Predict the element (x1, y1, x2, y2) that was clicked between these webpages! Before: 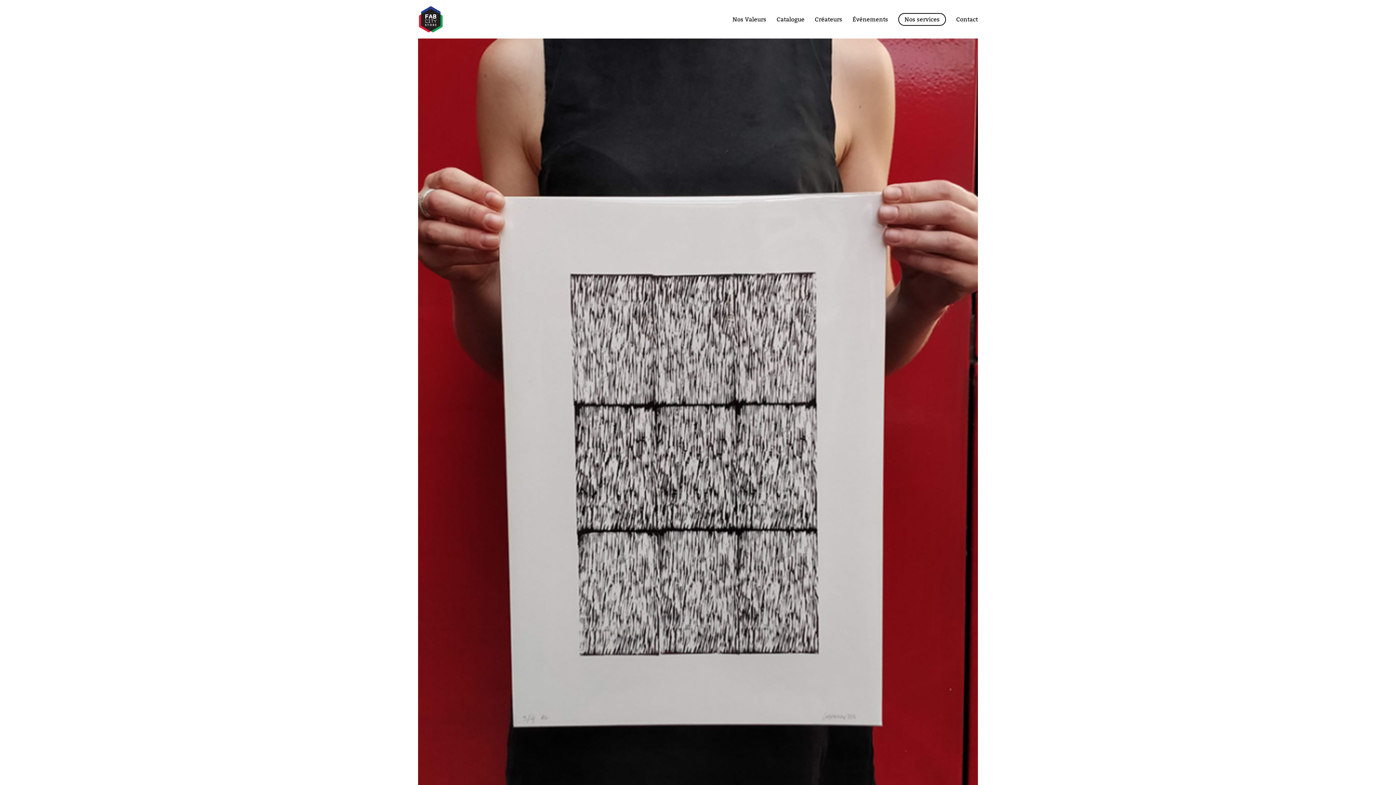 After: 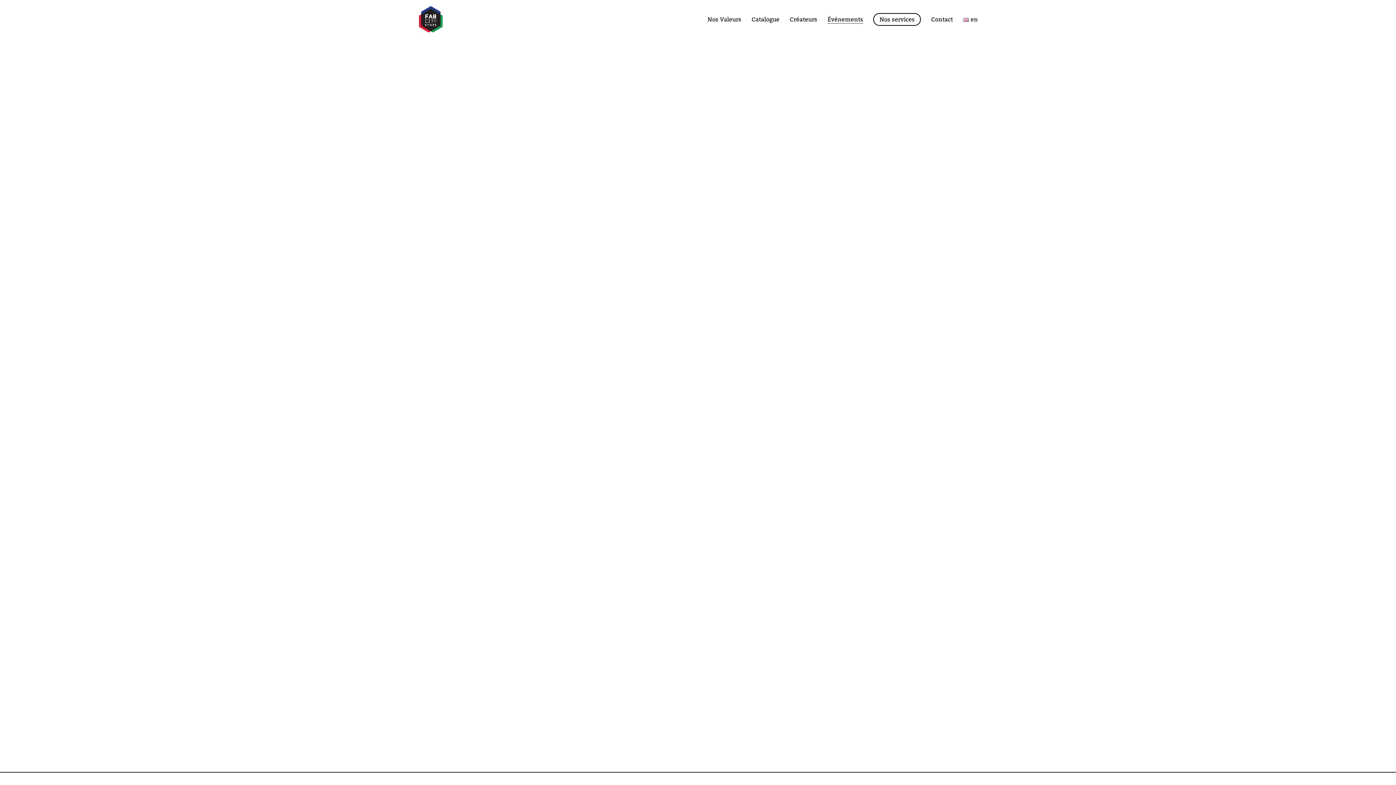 Action: bbox: (852, 15, 888, 23) label: Événements